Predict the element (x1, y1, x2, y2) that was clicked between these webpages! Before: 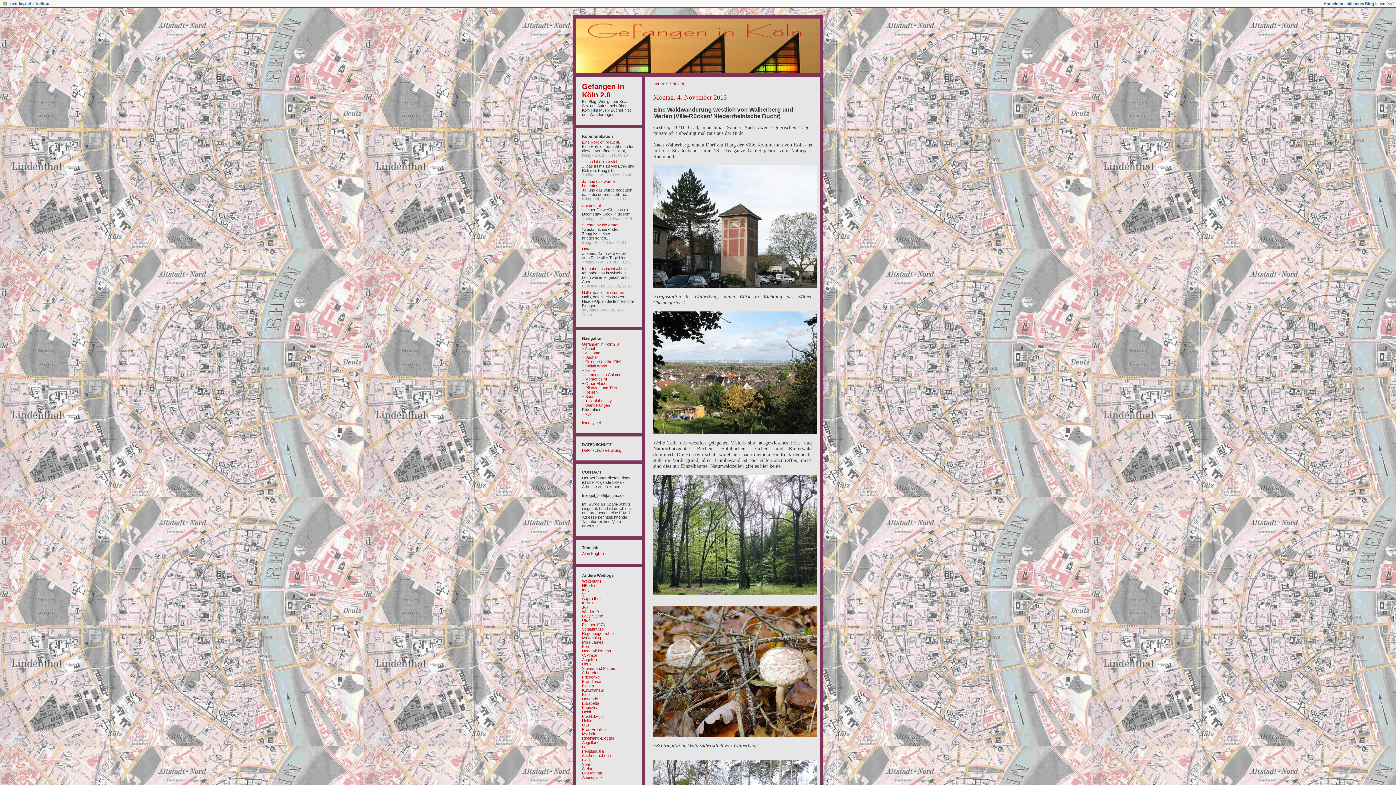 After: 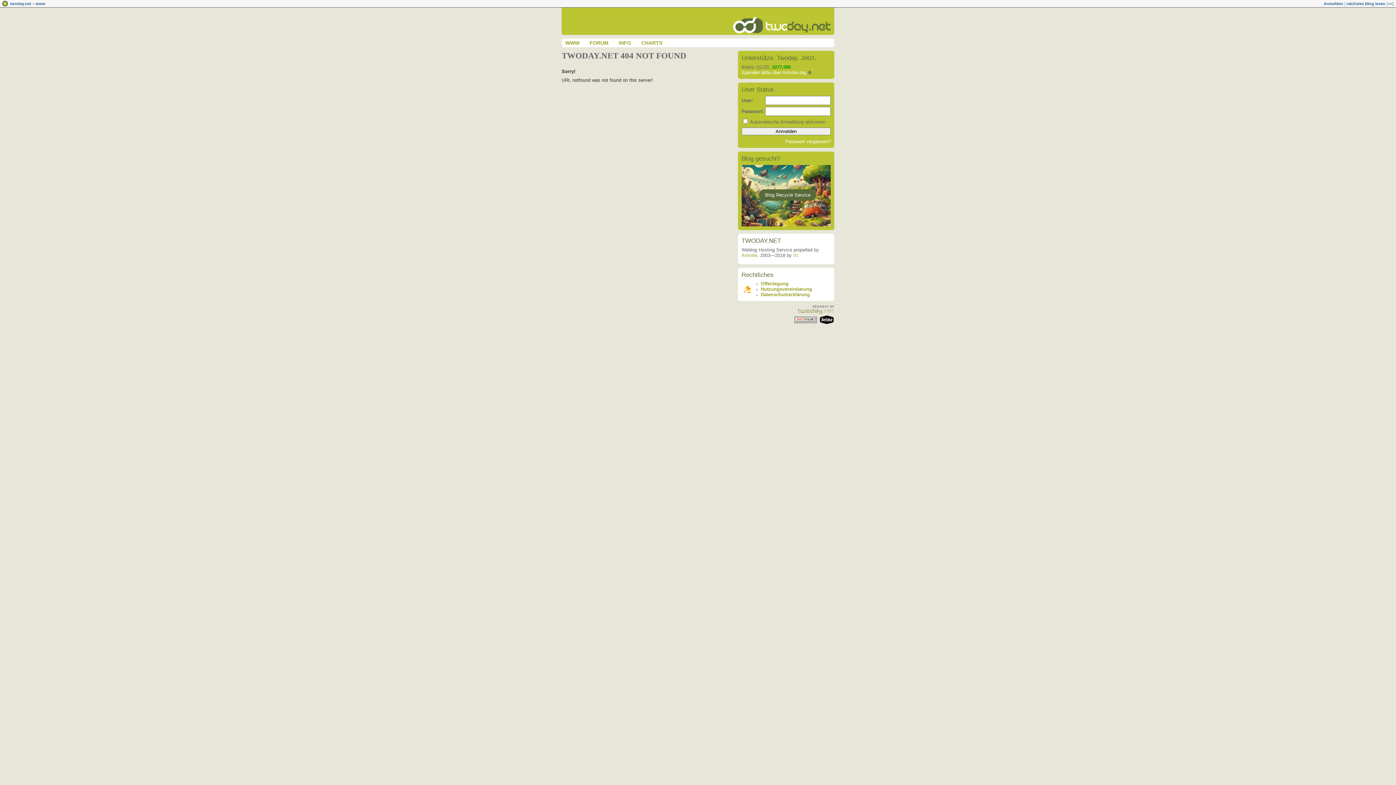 Action: label: V bbox: (582, 592, 584, 596)